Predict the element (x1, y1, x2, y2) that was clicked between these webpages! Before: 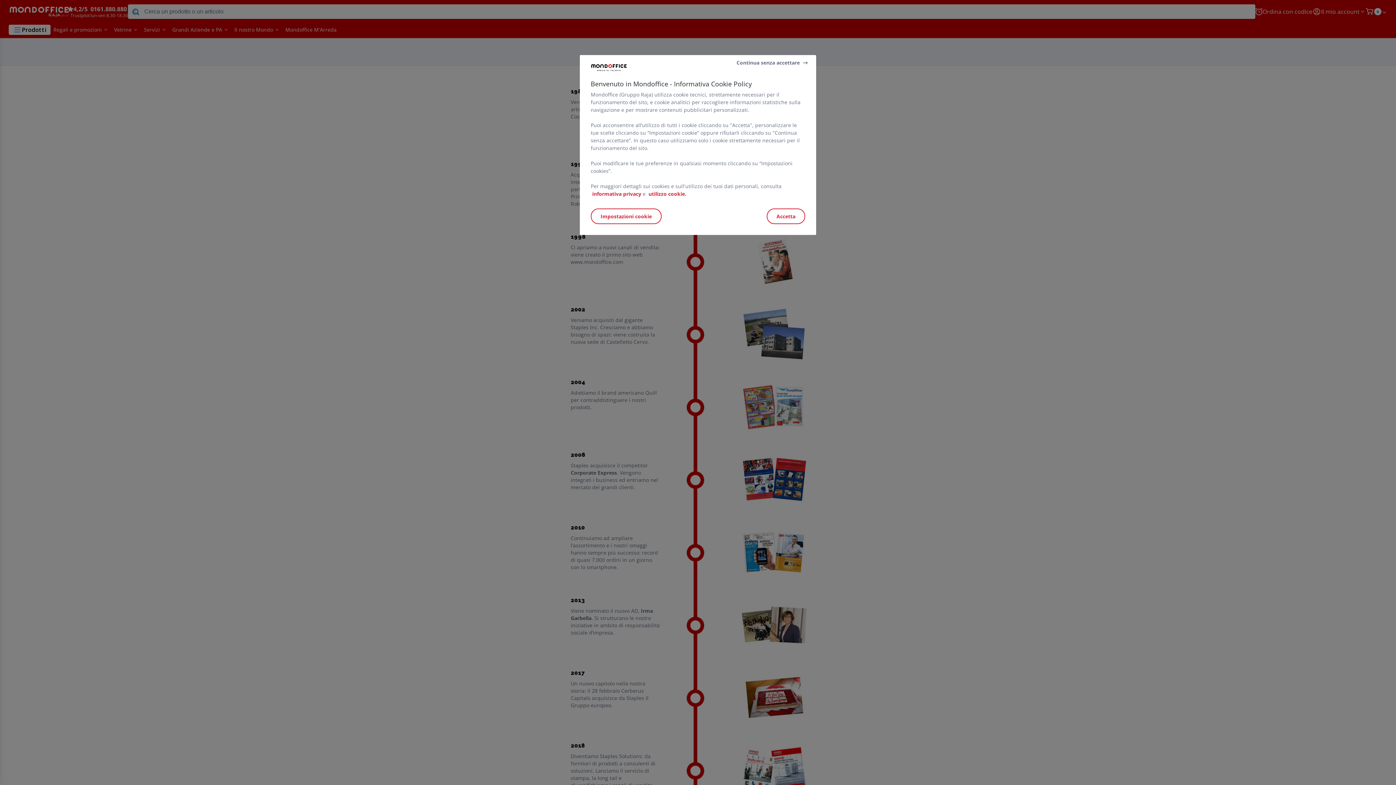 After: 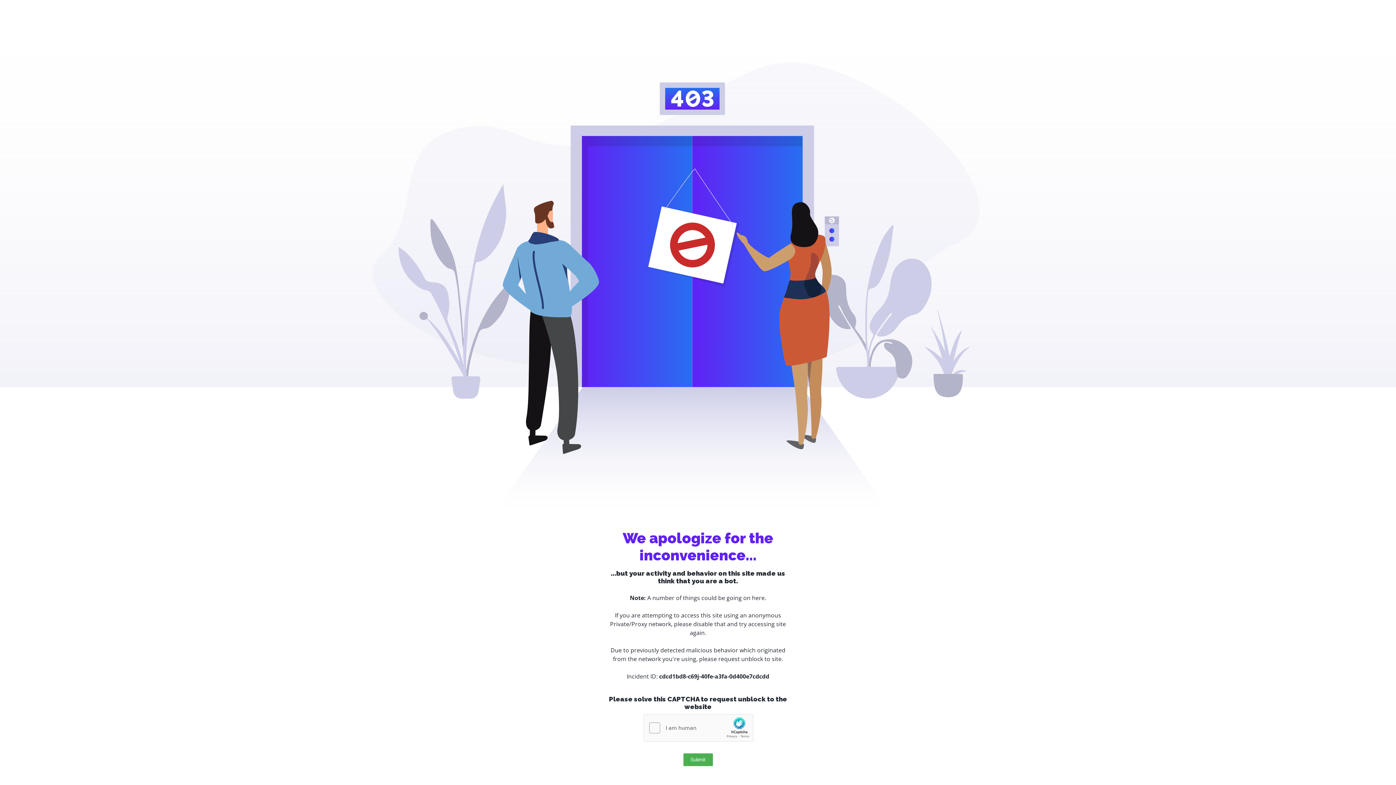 Action: bbox: (647, 190, 686, 197) label: utilizzo cookie.